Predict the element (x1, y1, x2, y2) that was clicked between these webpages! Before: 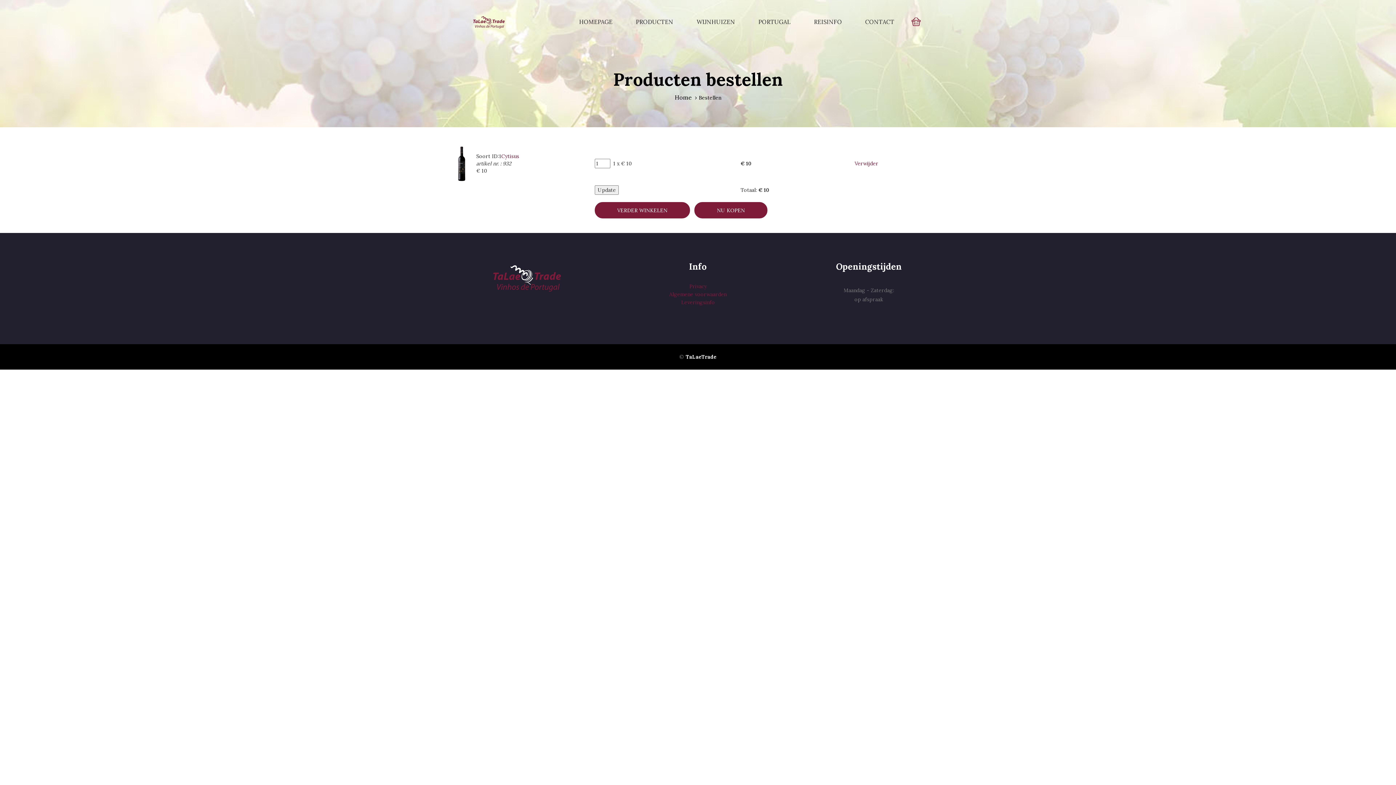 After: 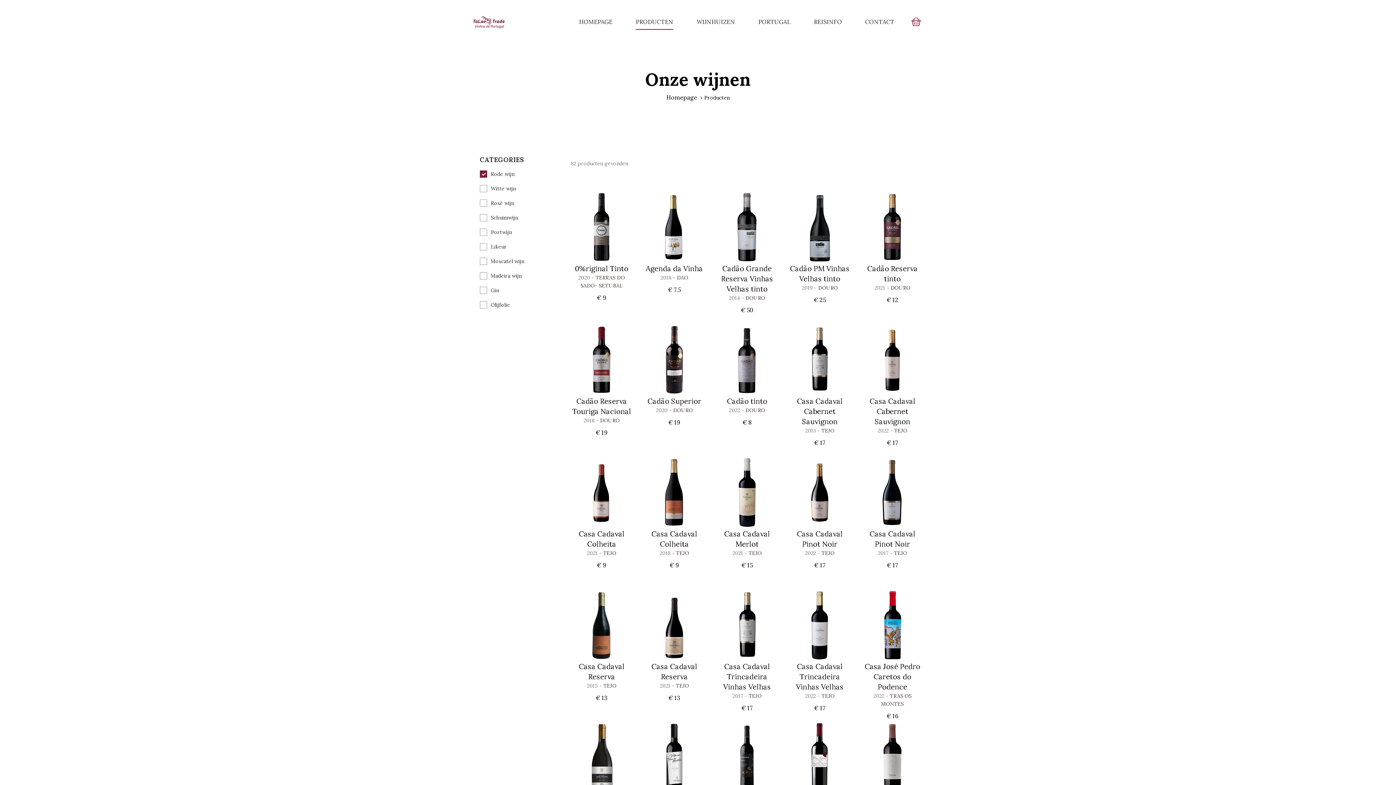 Action: label: PRODUCTEN bbox: (636, 14, 673, 29)